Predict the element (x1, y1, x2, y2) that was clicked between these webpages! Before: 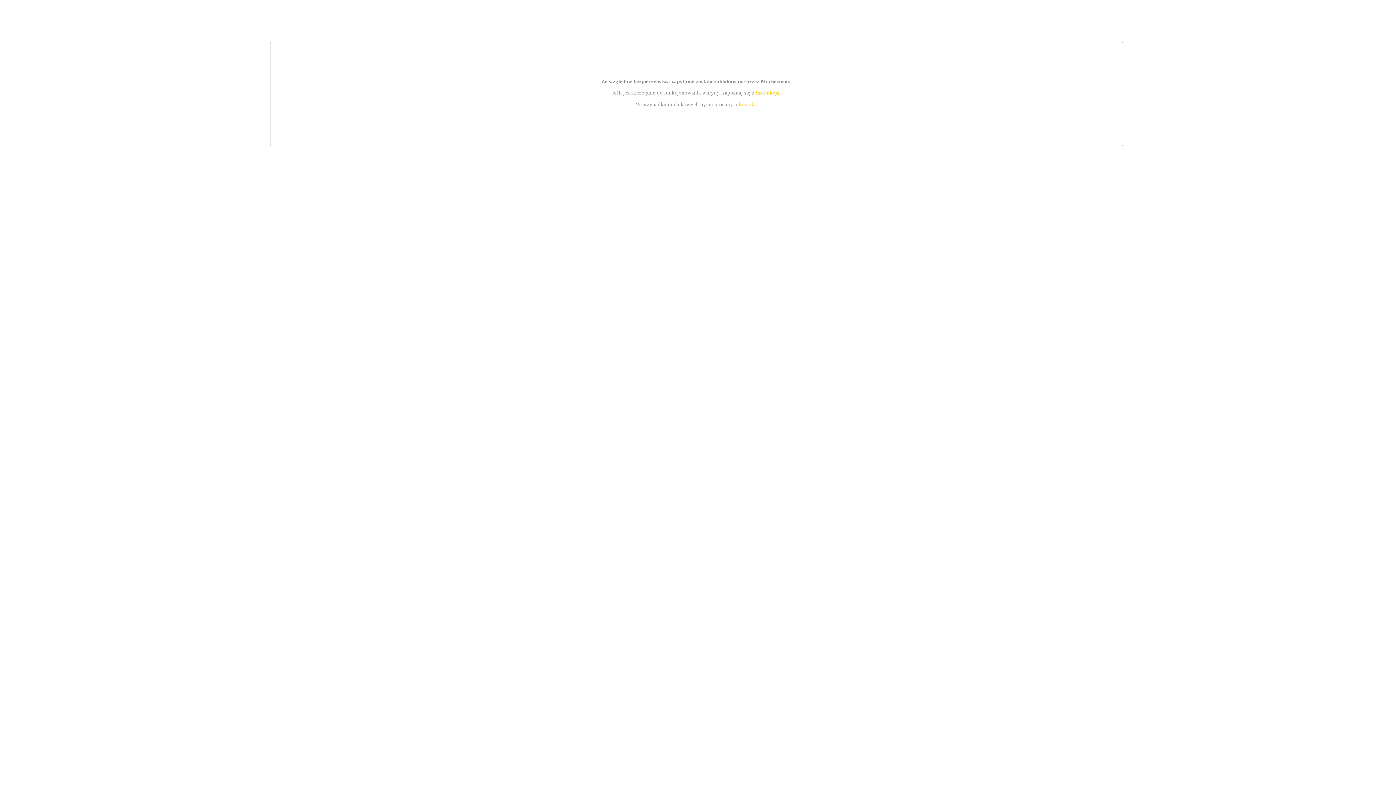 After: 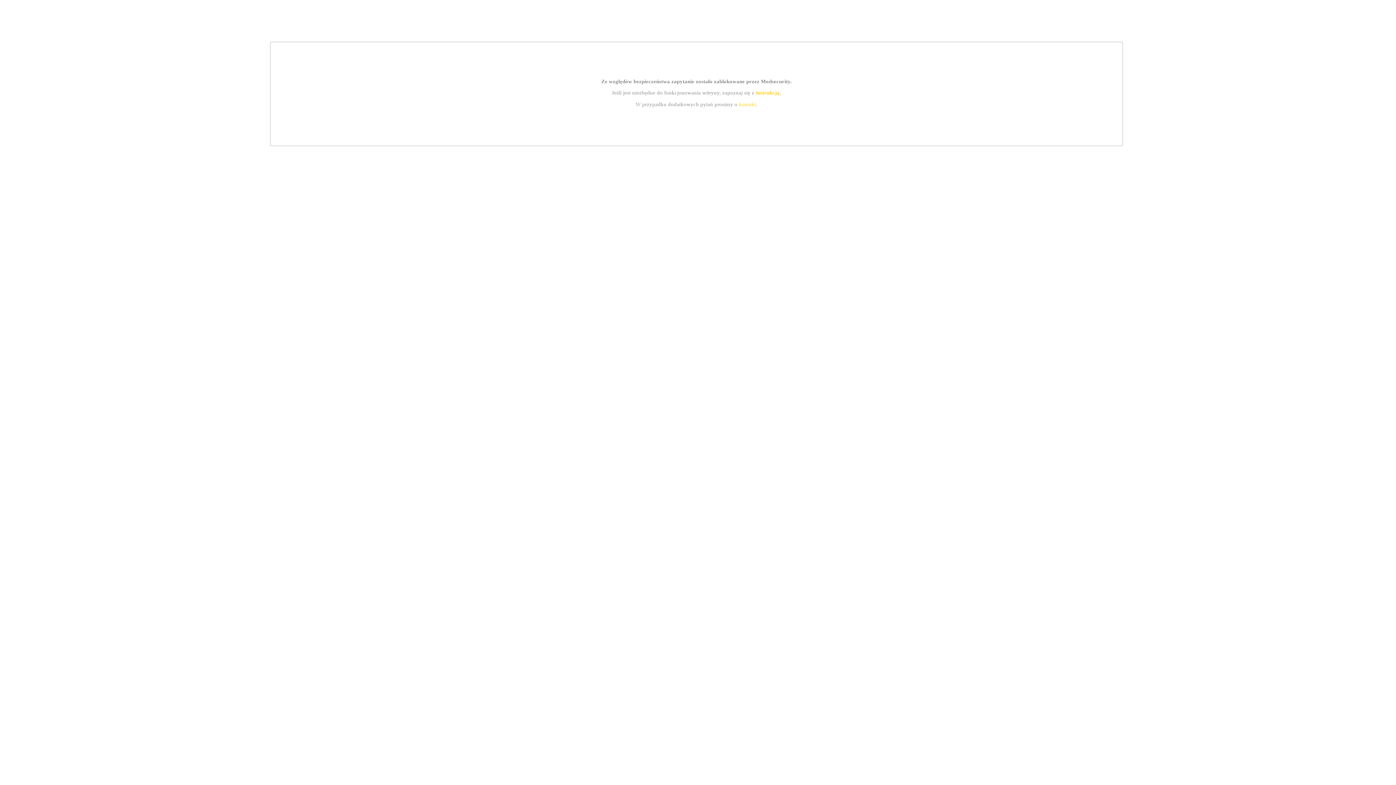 Action: label: kontakt bbox: (739, 101, 756, 107)